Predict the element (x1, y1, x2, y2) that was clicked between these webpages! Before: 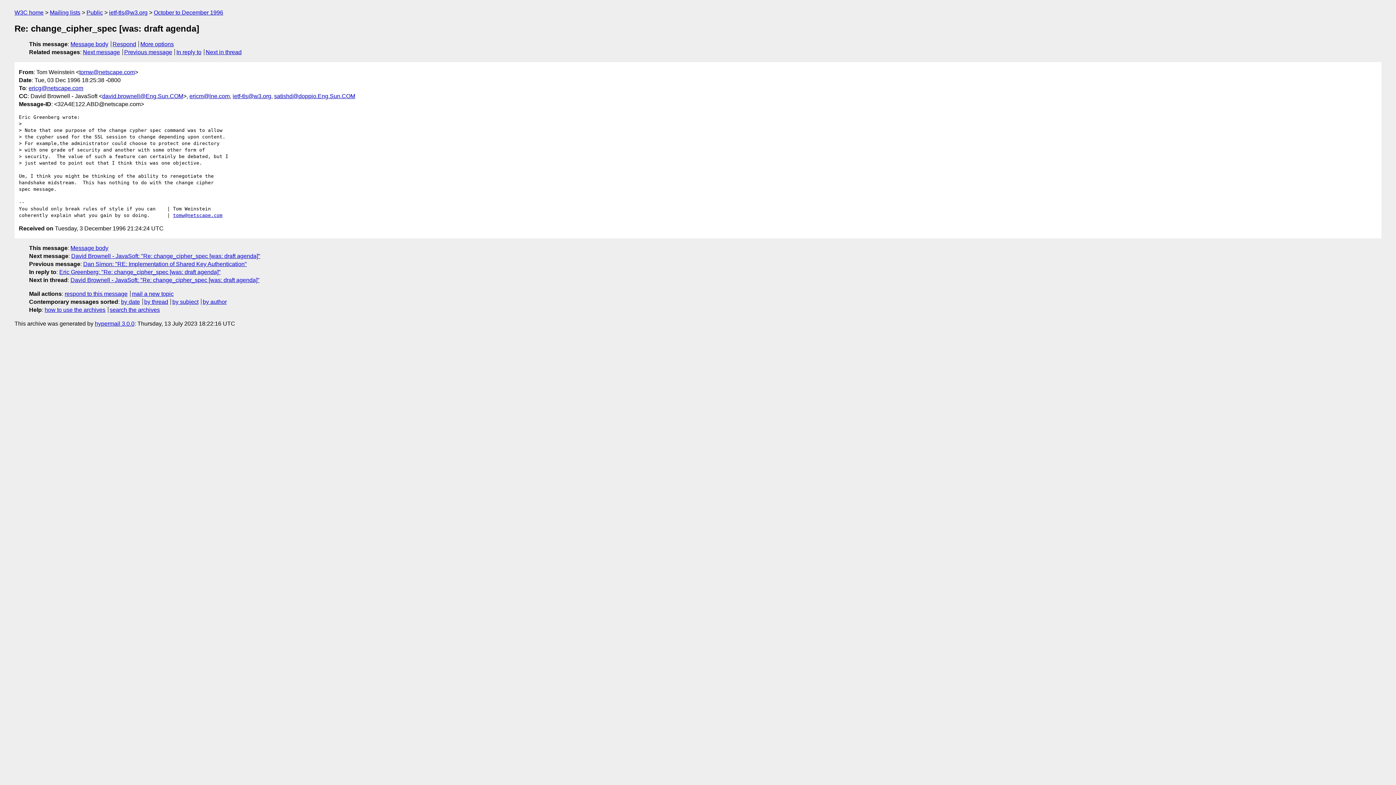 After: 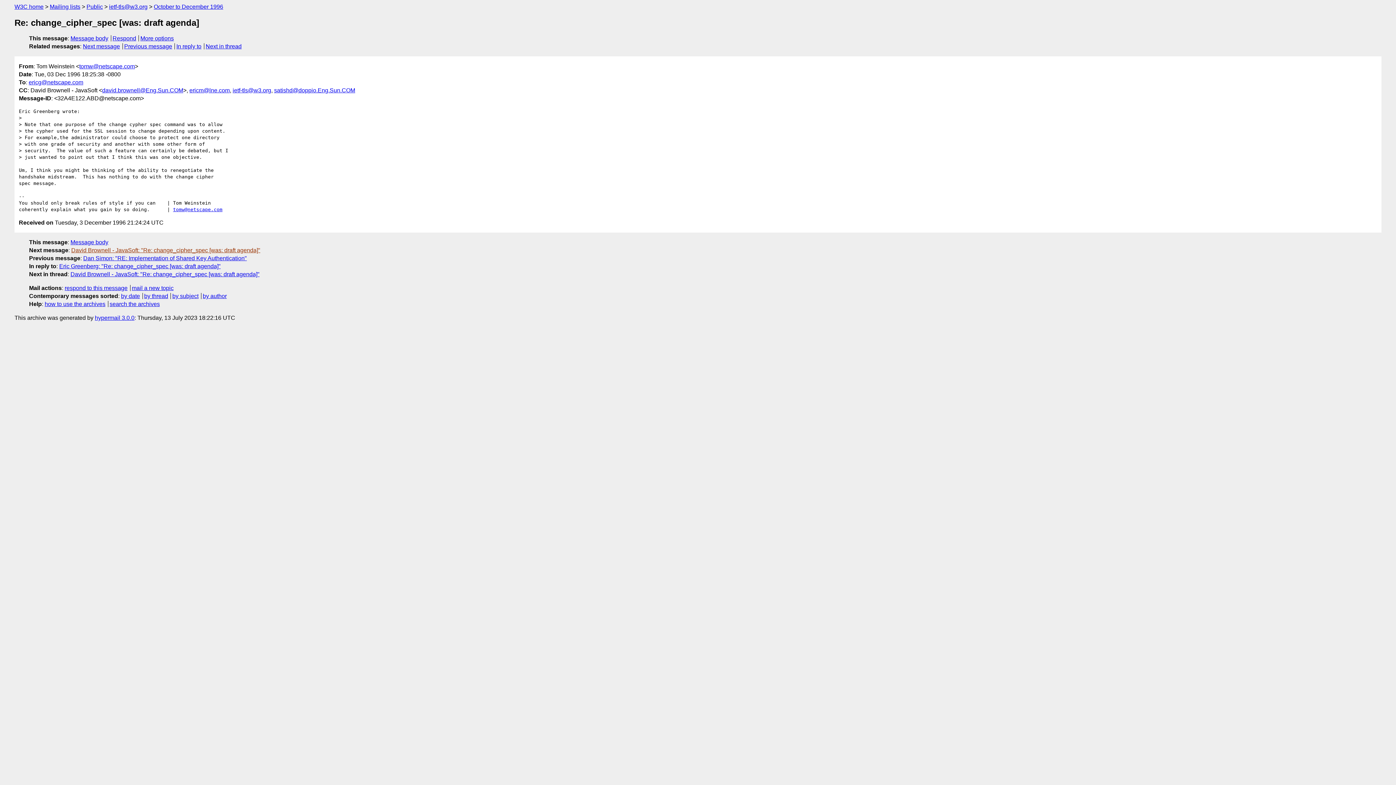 Action: bbox: (70, 245, 108, 251) label: Message body